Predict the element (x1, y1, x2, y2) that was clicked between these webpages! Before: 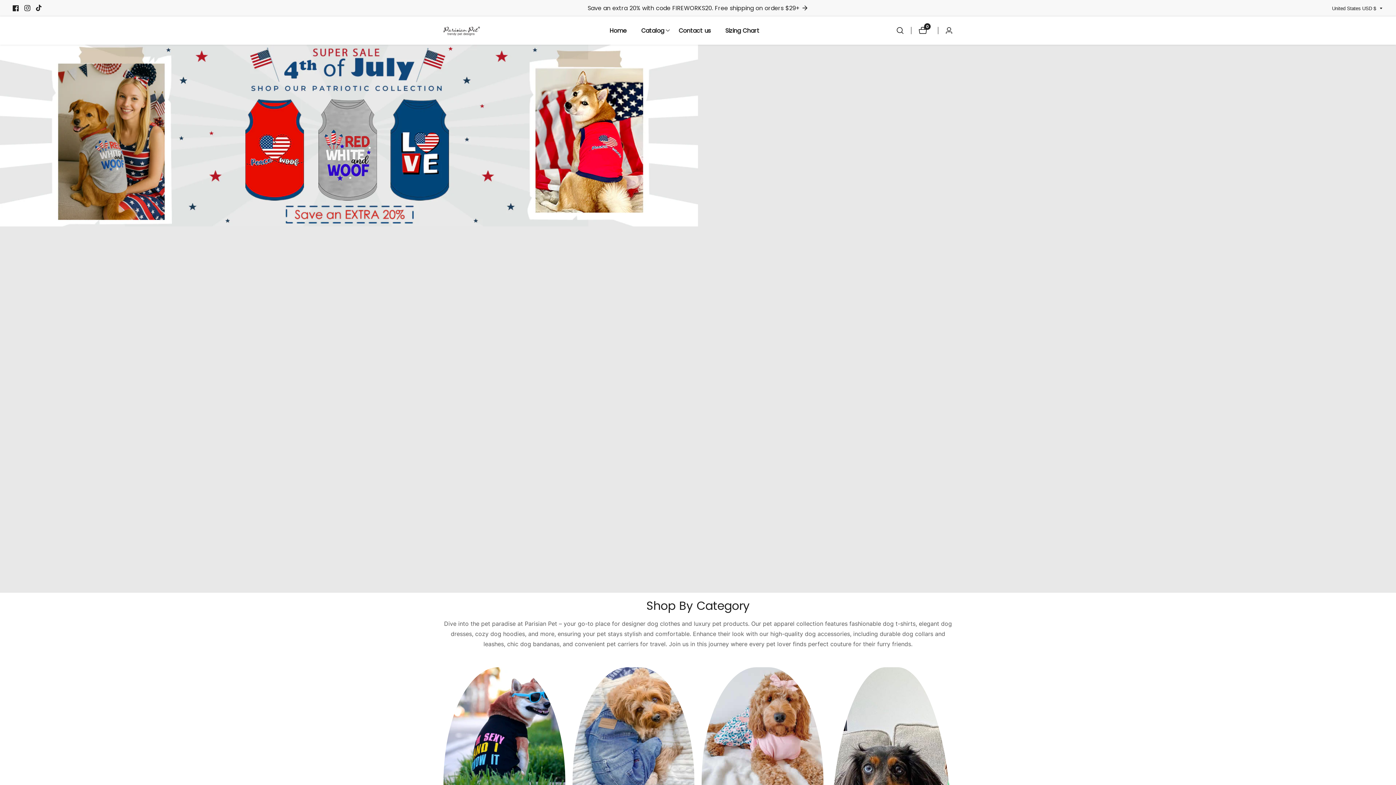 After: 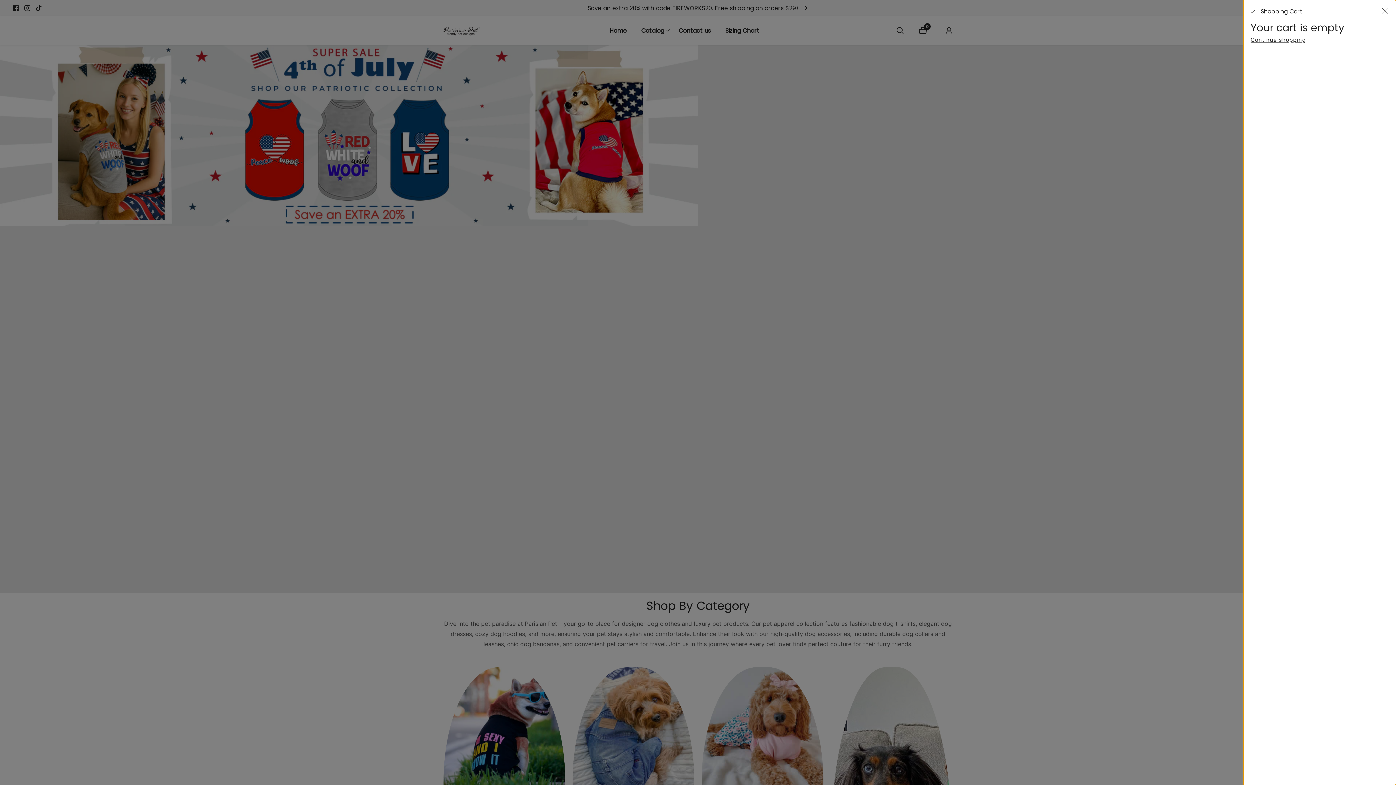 Action: bbox: (918, 26, 930, 34) label: 0
0 items